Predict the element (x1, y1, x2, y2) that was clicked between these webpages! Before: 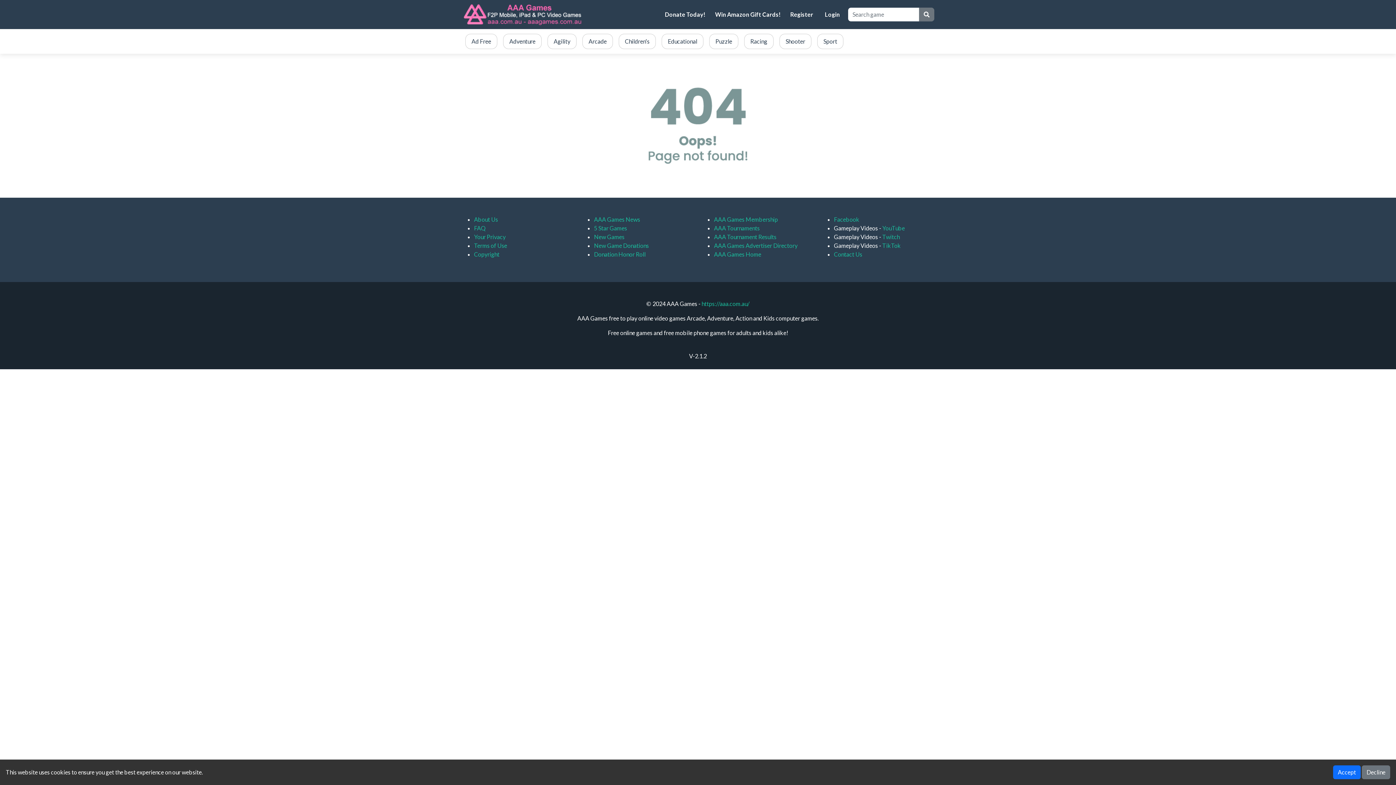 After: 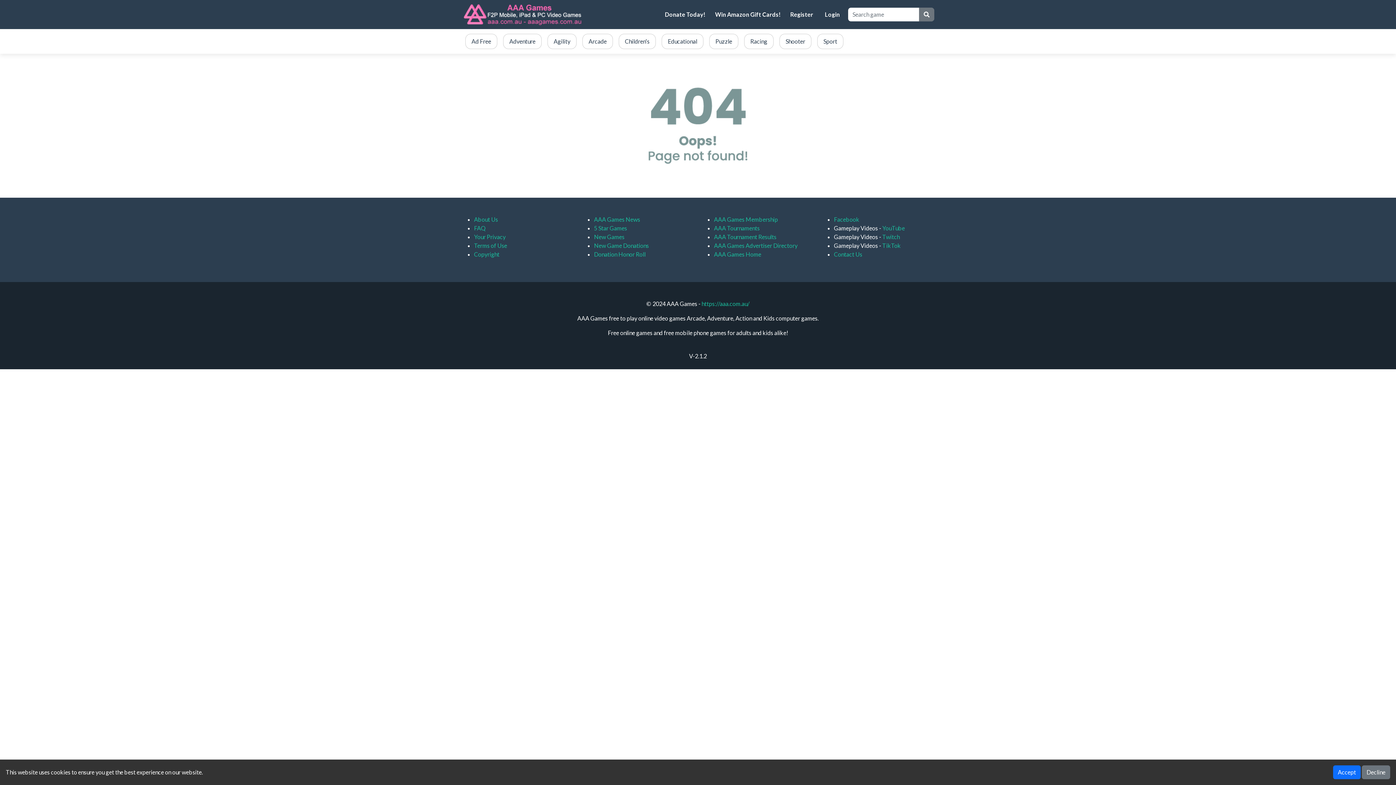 Action: bbox: (594, 216, 640, 222) label: AAA Games News